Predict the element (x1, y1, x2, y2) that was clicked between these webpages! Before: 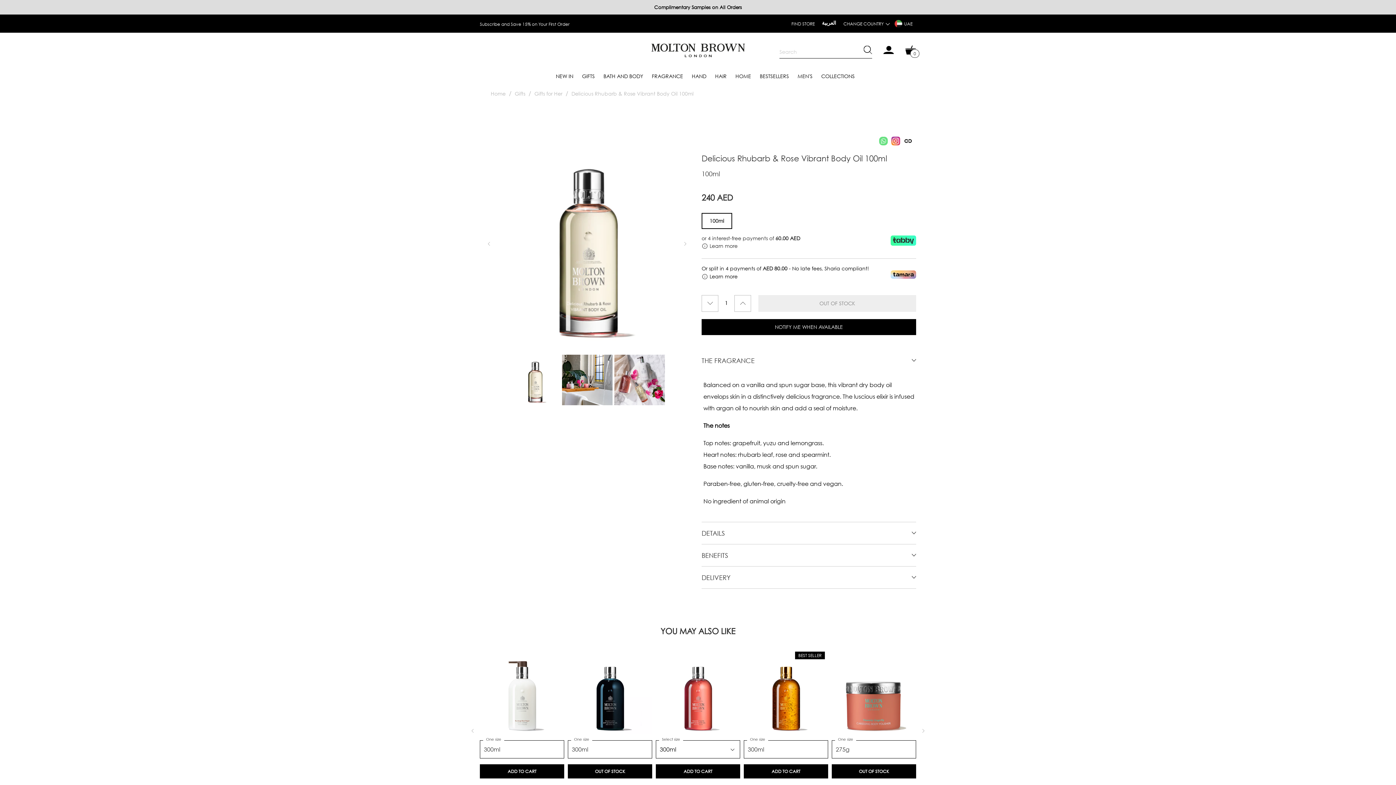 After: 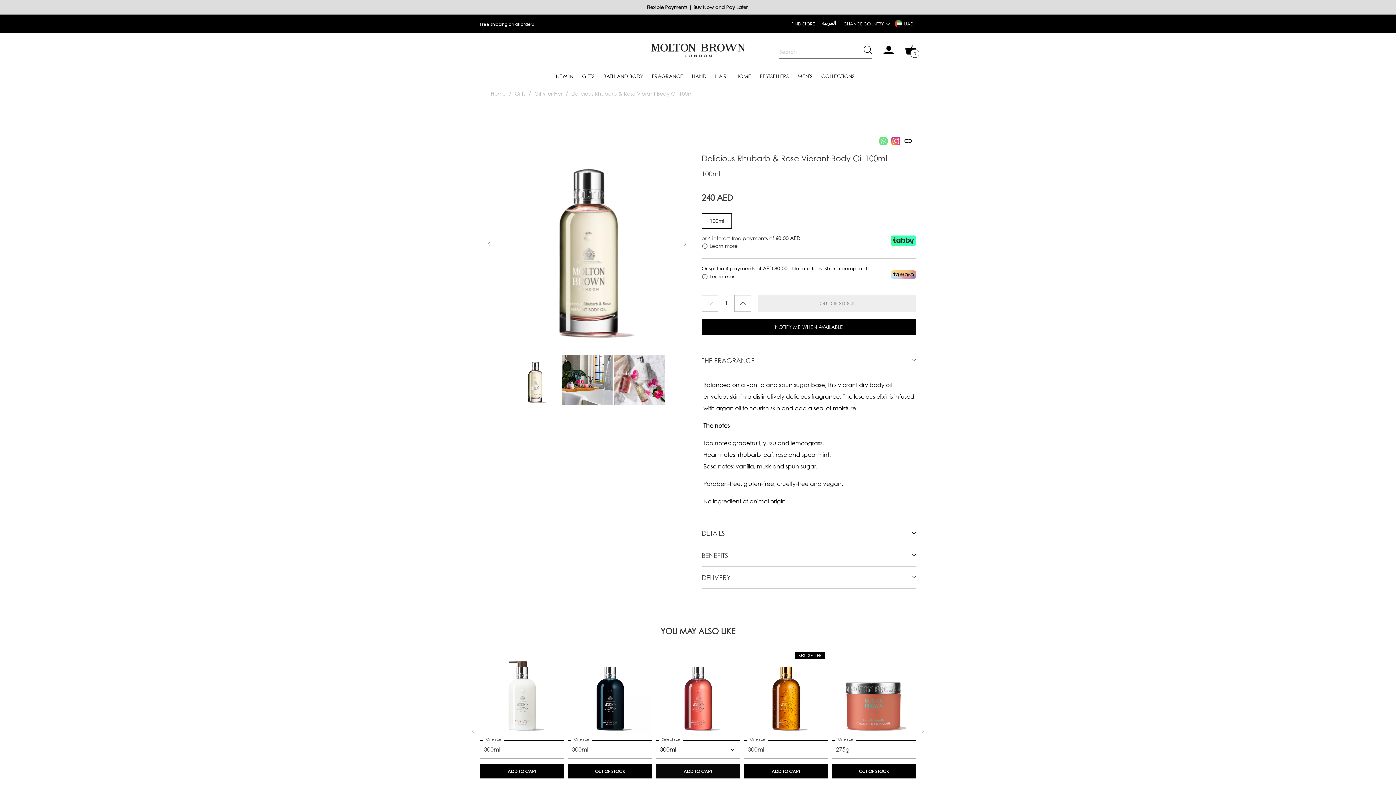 Action: label: ADD TO CART bbox: (656, 764, 740, 778)